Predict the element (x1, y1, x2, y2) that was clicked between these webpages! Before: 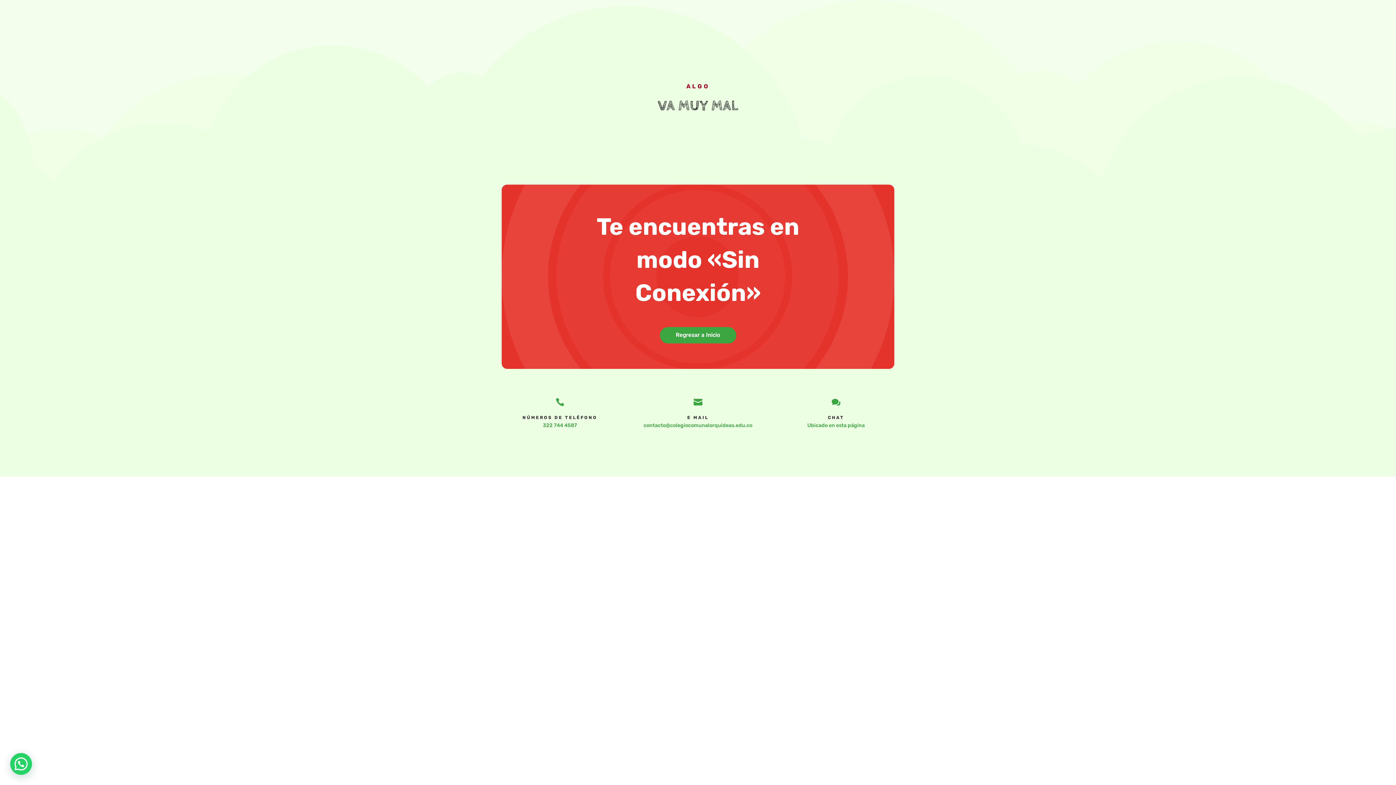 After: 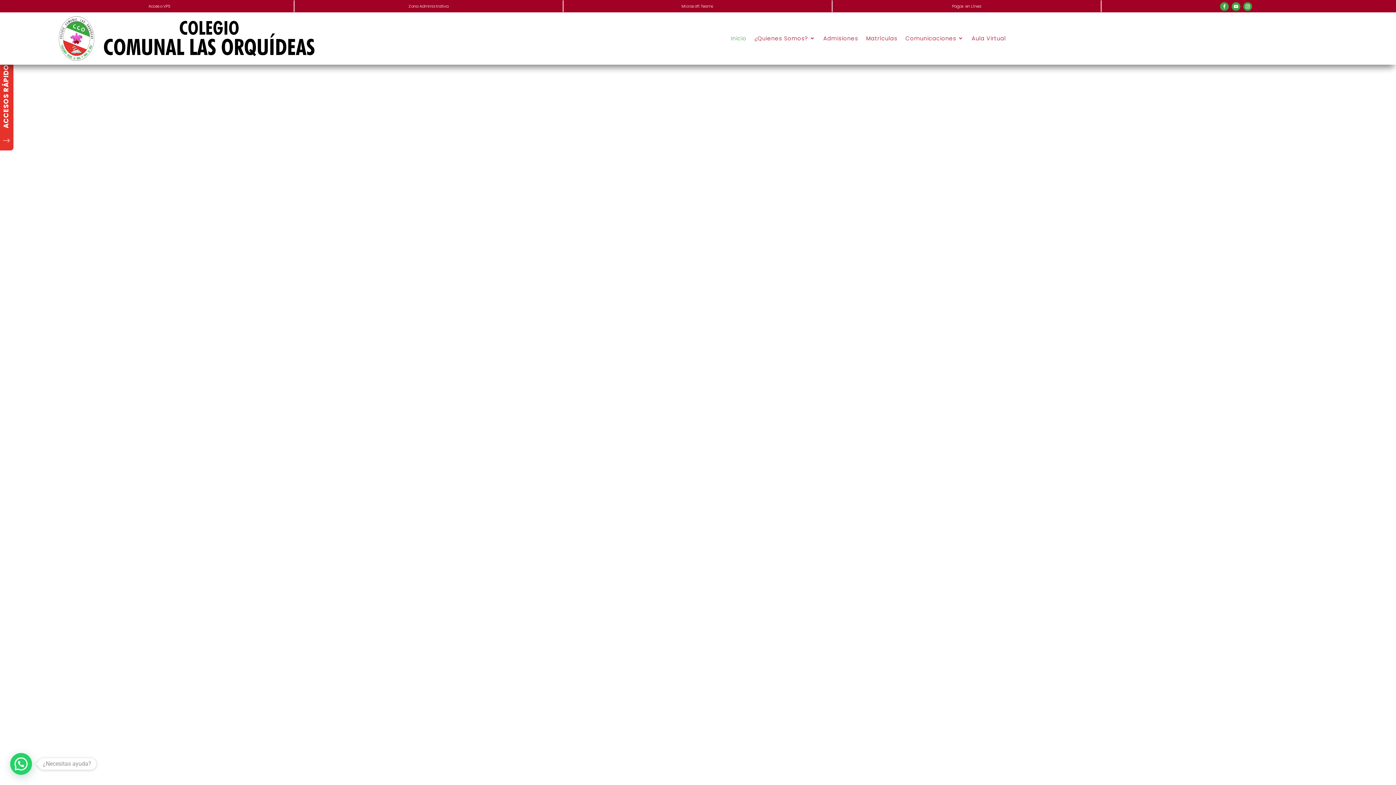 Action: bbox: (660, 327, 736, 343) label: Regresar a Inicio